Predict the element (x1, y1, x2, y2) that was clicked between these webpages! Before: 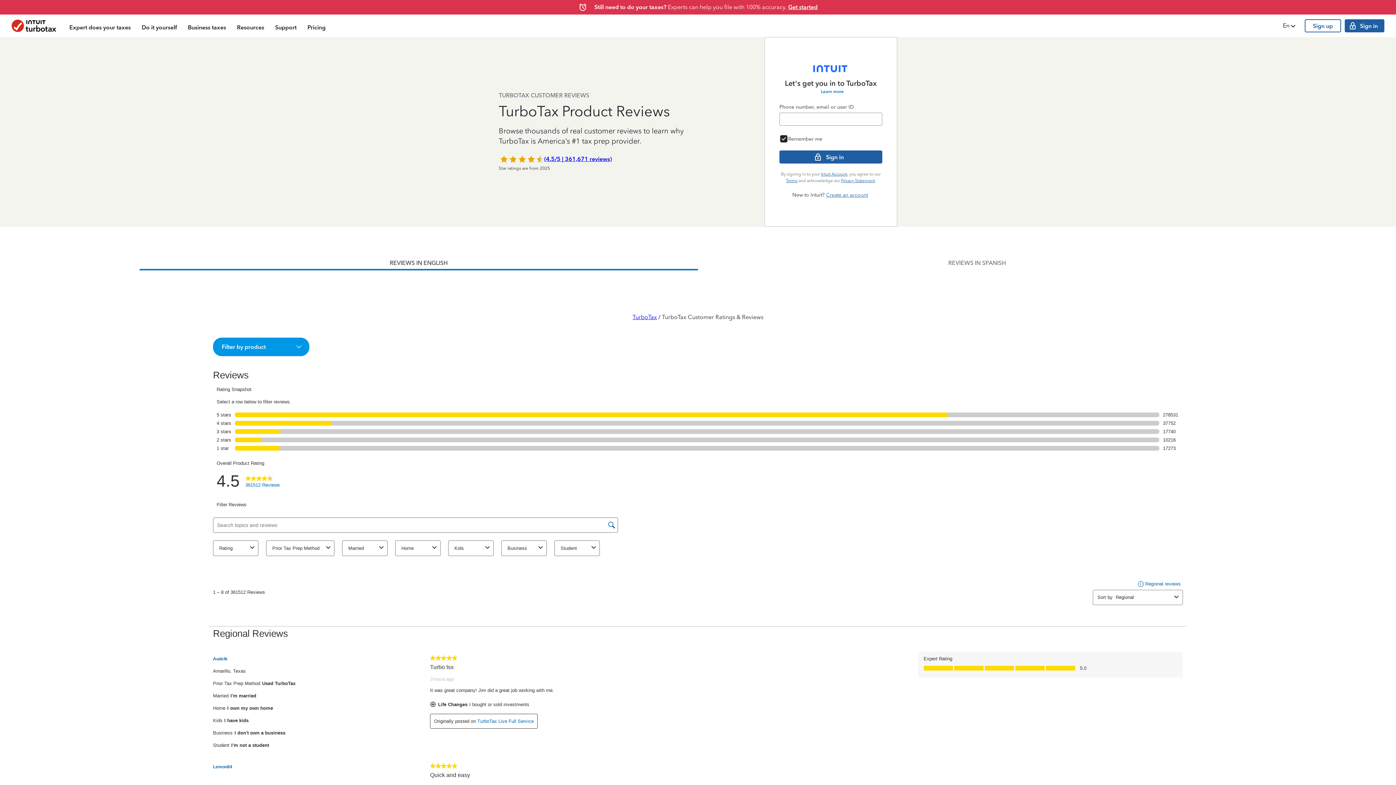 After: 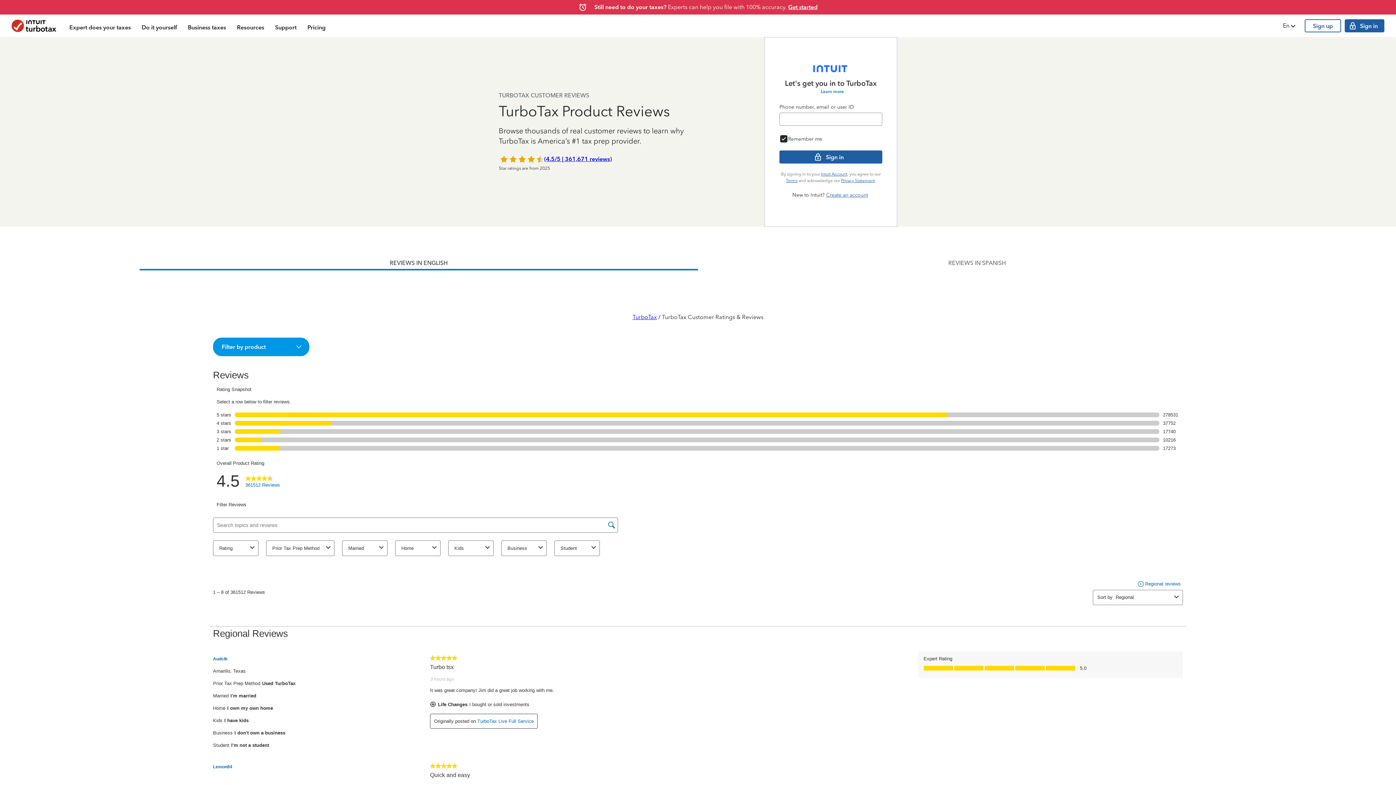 Action: bbox: (818, 88, 844, 95) label: Learn more